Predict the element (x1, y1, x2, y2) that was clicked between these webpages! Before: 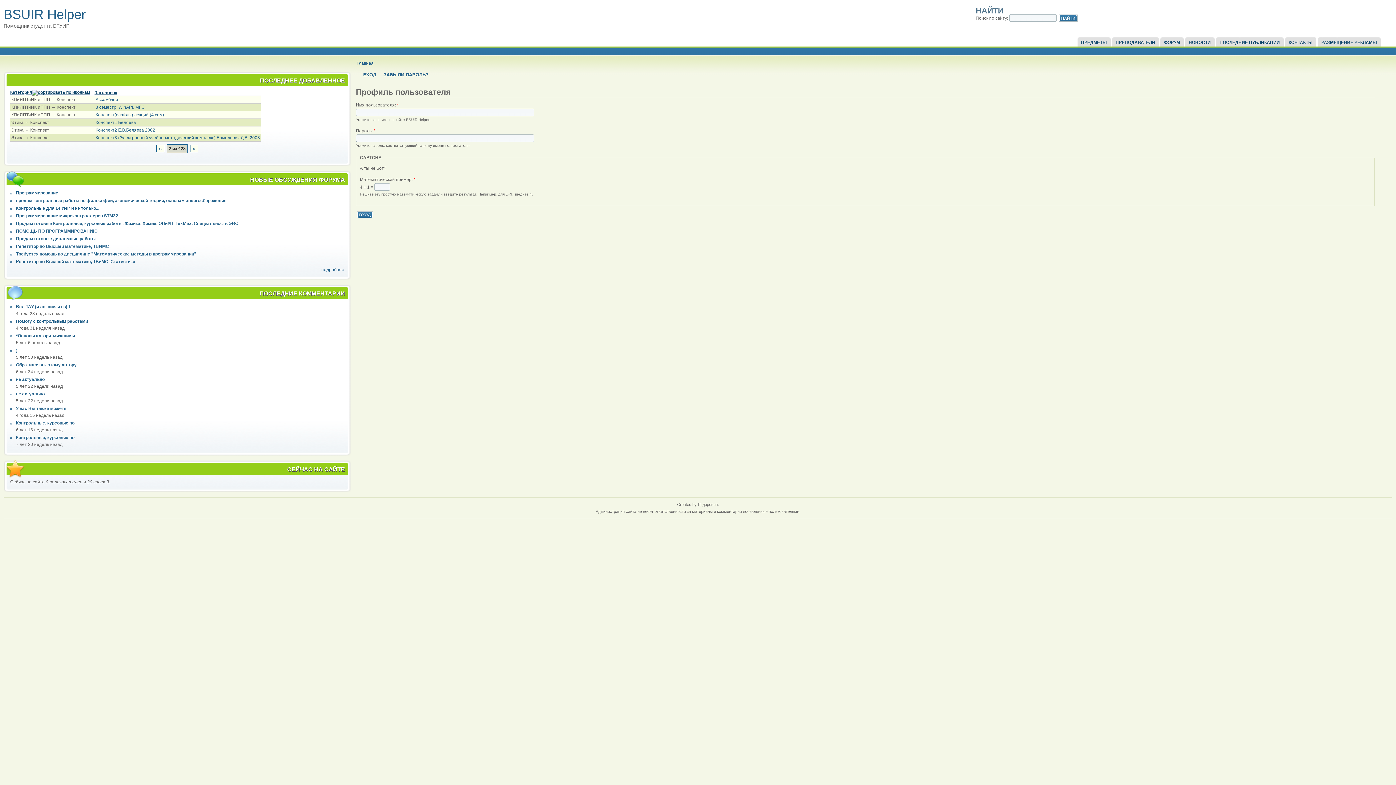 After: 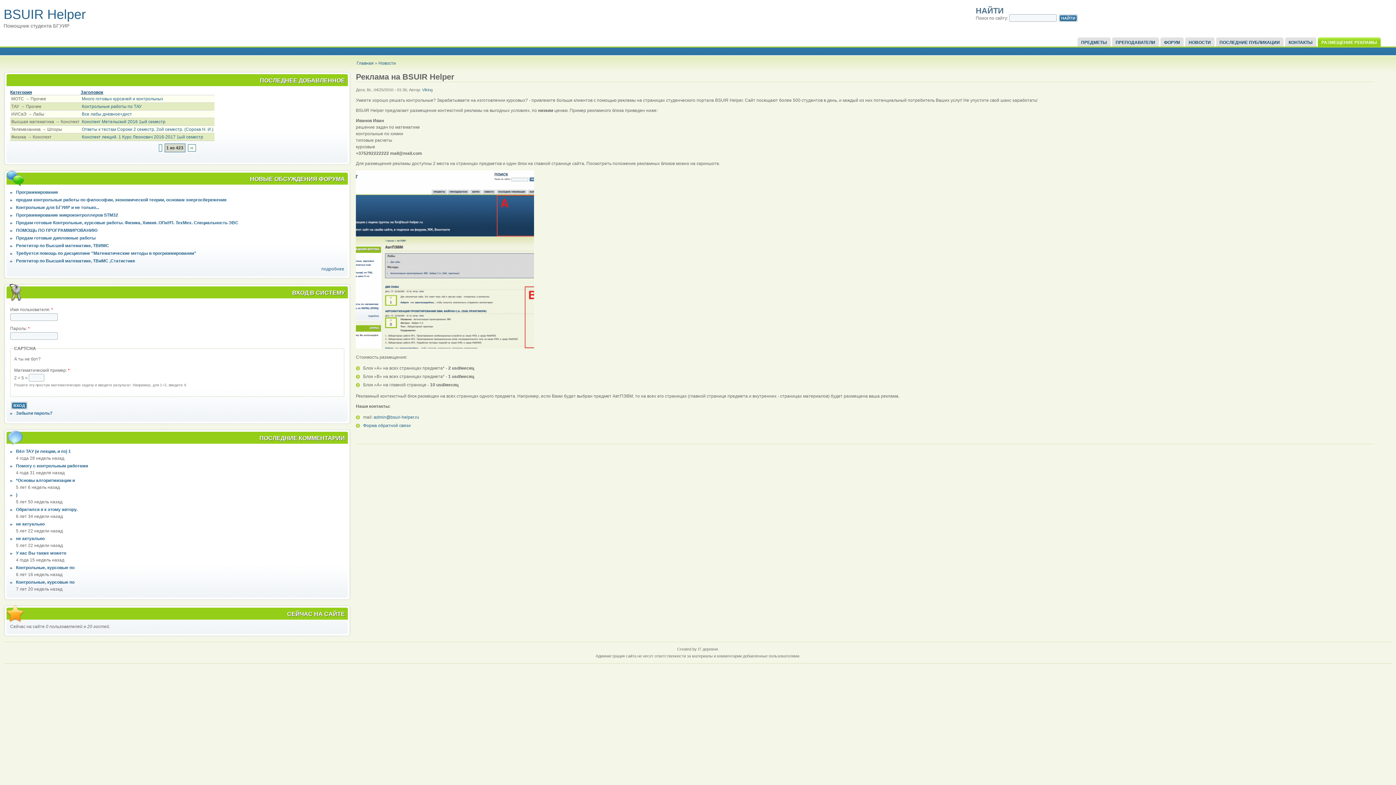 Action: bbox: (1321, 37, 1380, 46) label: РАЗМЕЩЕНИЕ РЕКЛАМЫ